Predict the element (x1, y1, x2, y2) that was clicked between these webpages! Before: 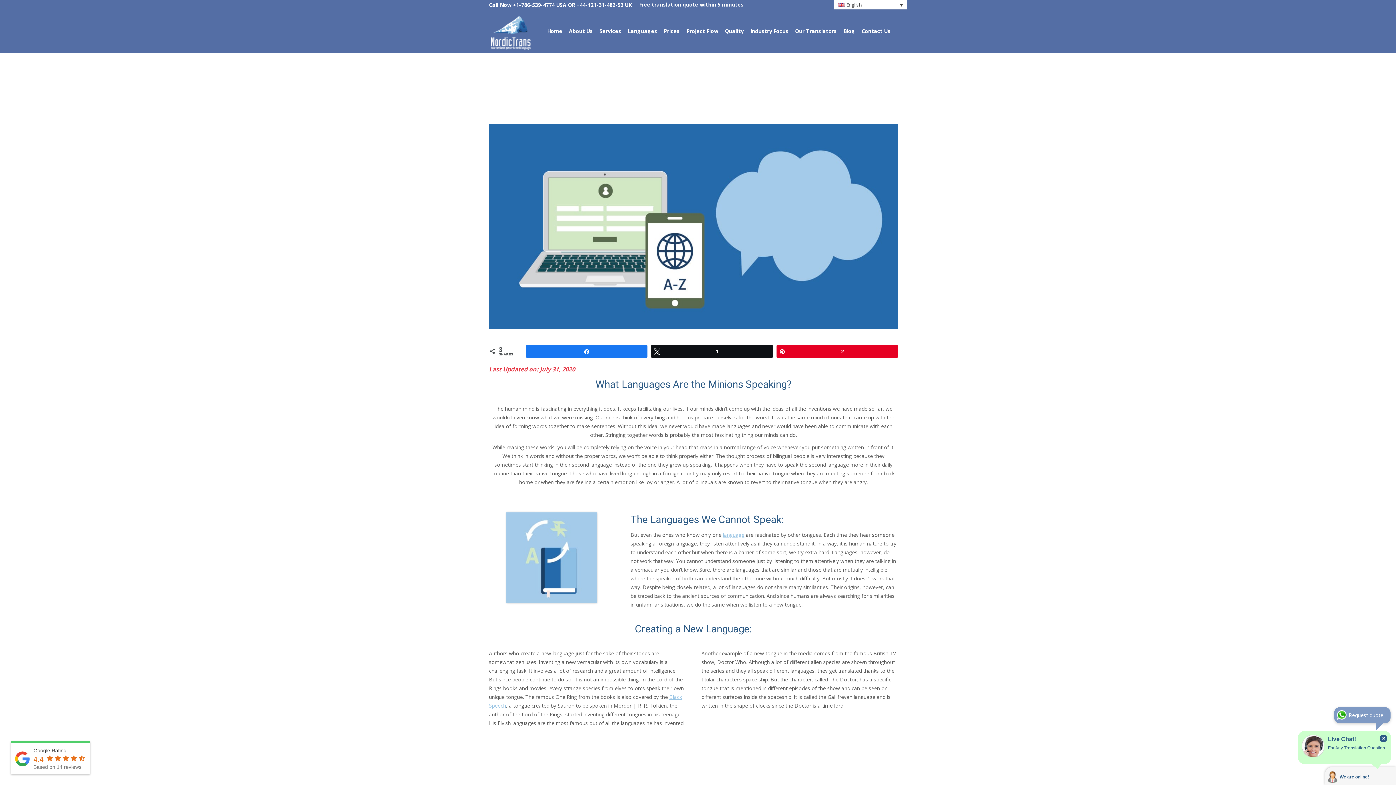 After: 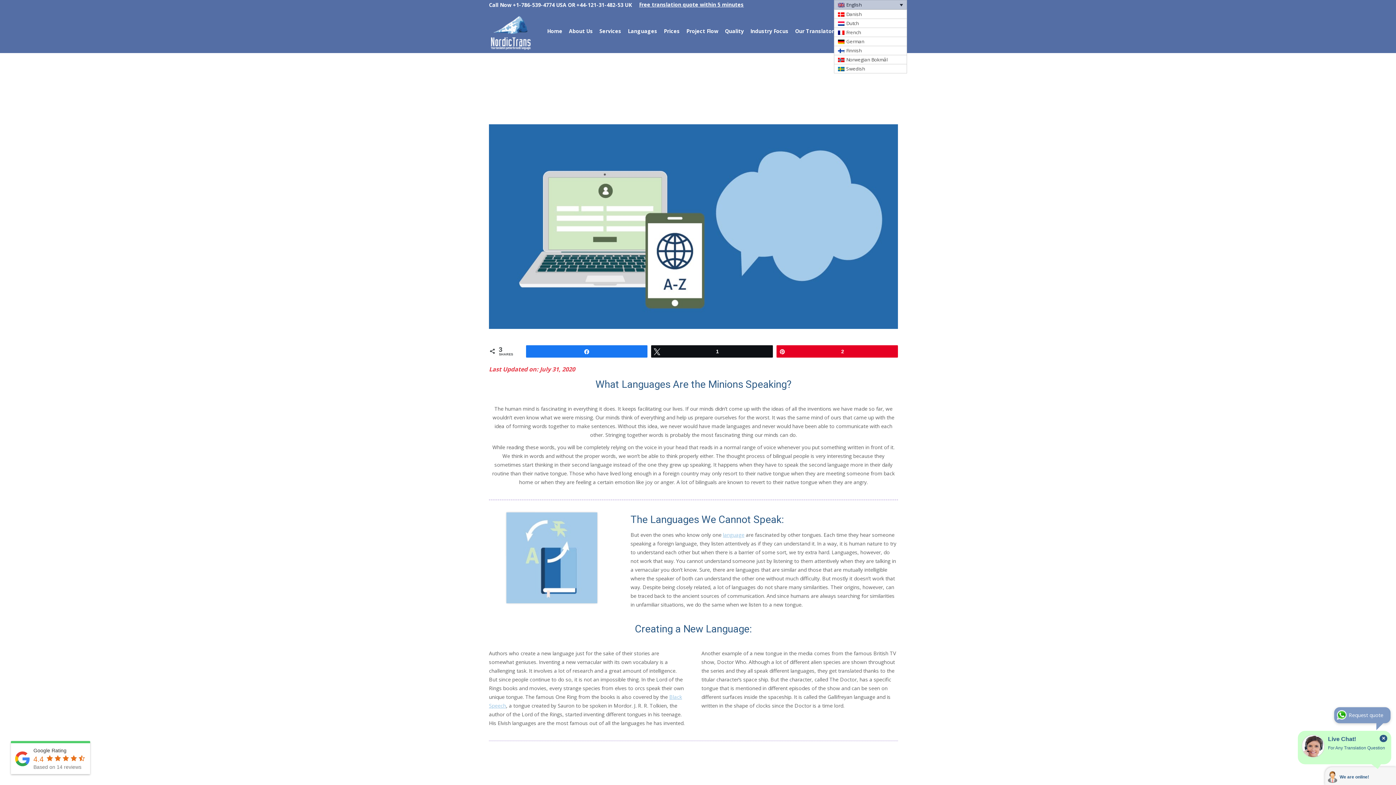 Action: label: English bbox: (834, 0, 907, 9)